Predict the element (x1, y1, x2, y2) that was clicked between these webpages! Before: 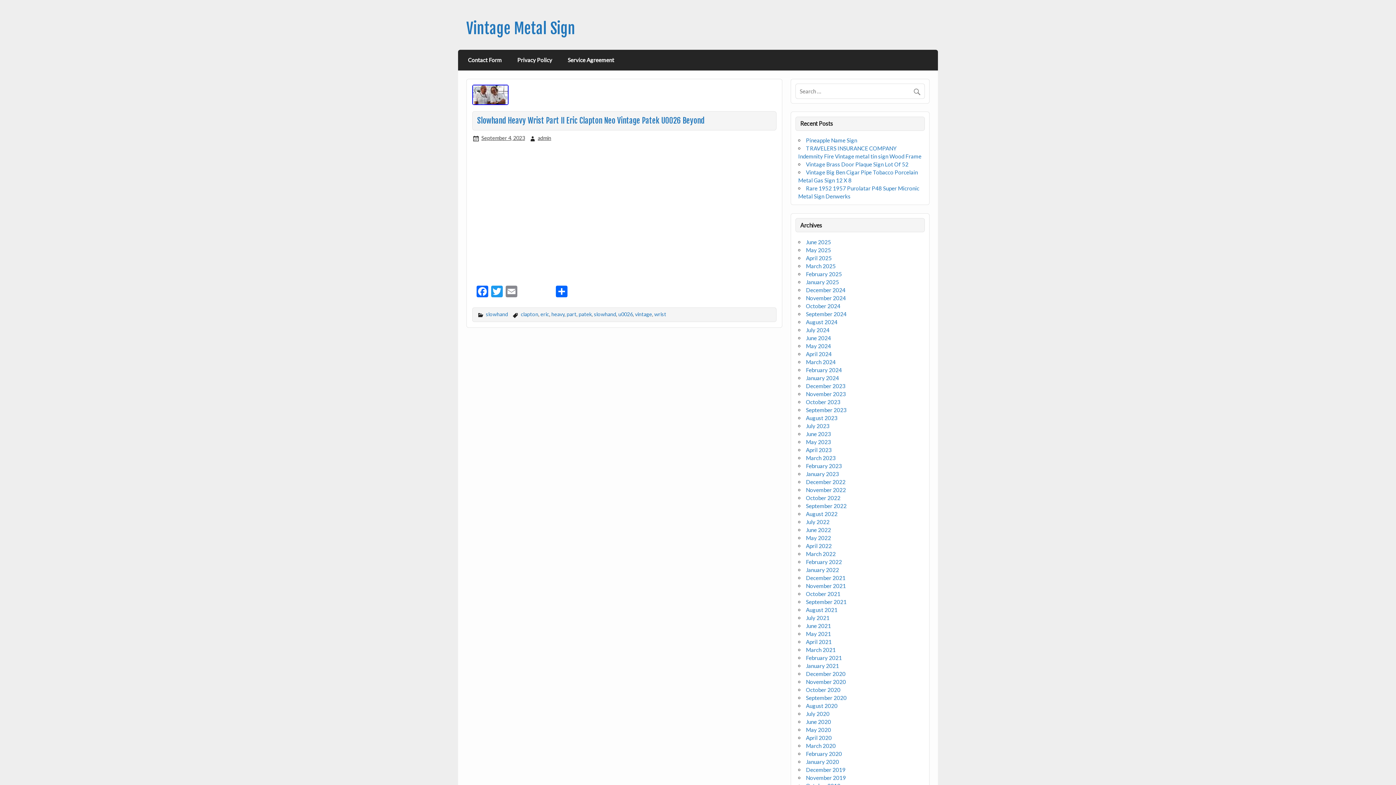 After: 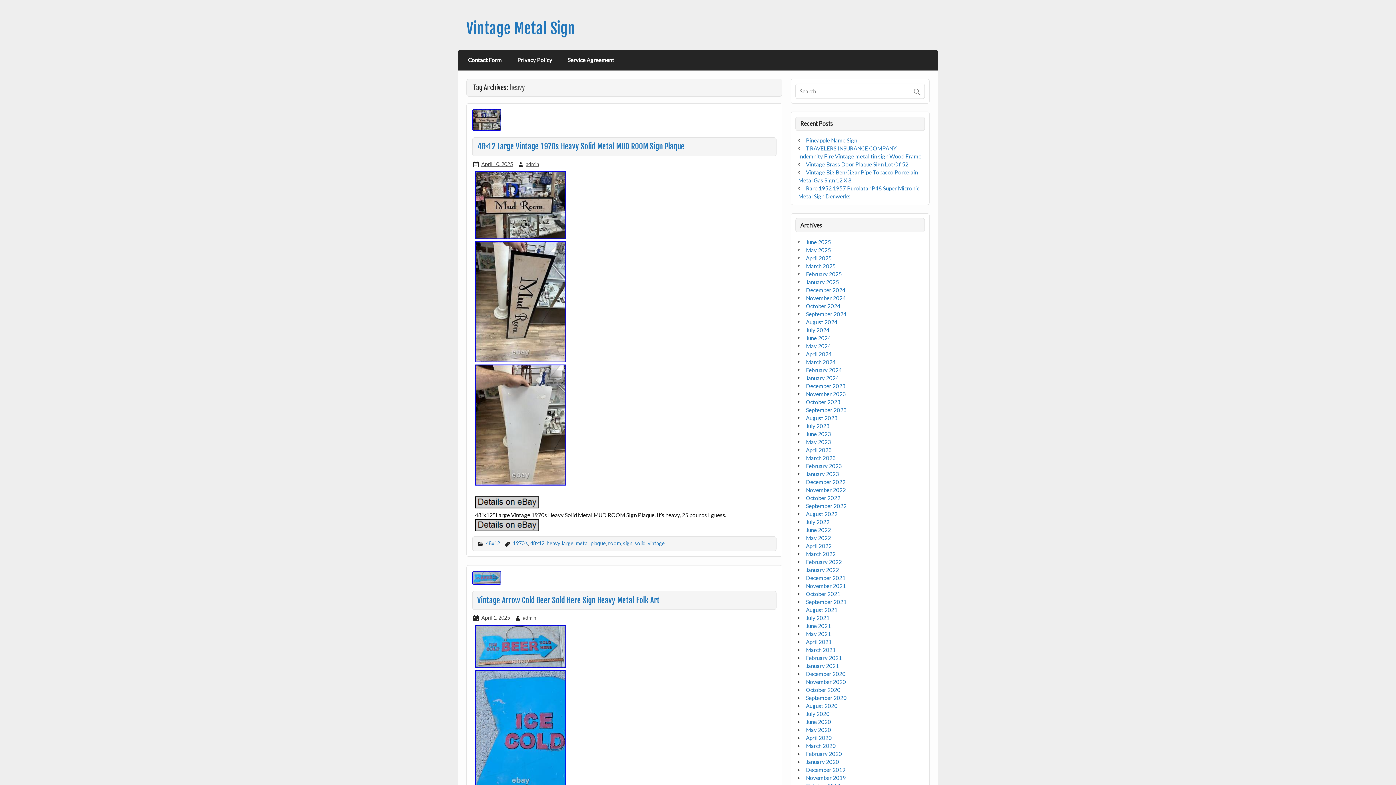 Action: label: heavy bbox: (551, 311, 564, 317)